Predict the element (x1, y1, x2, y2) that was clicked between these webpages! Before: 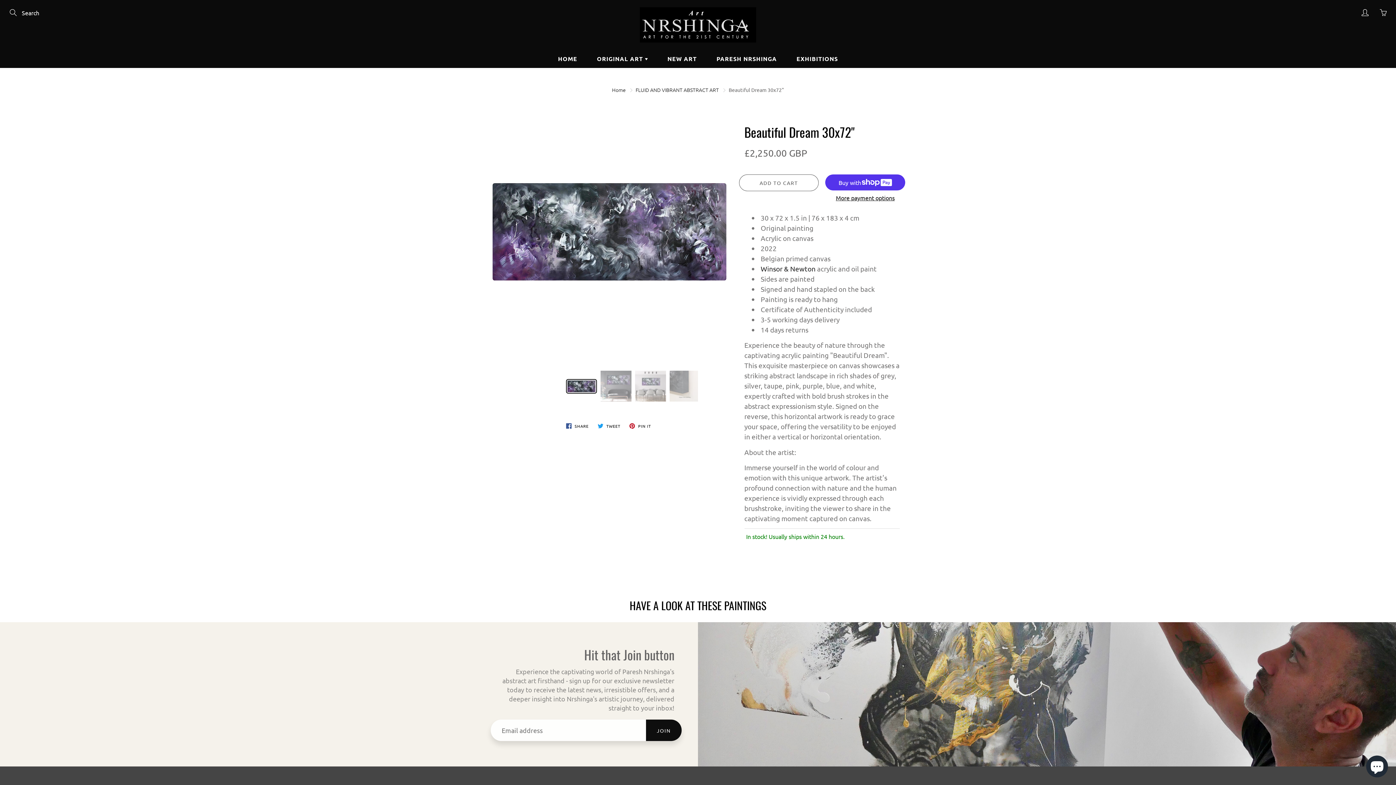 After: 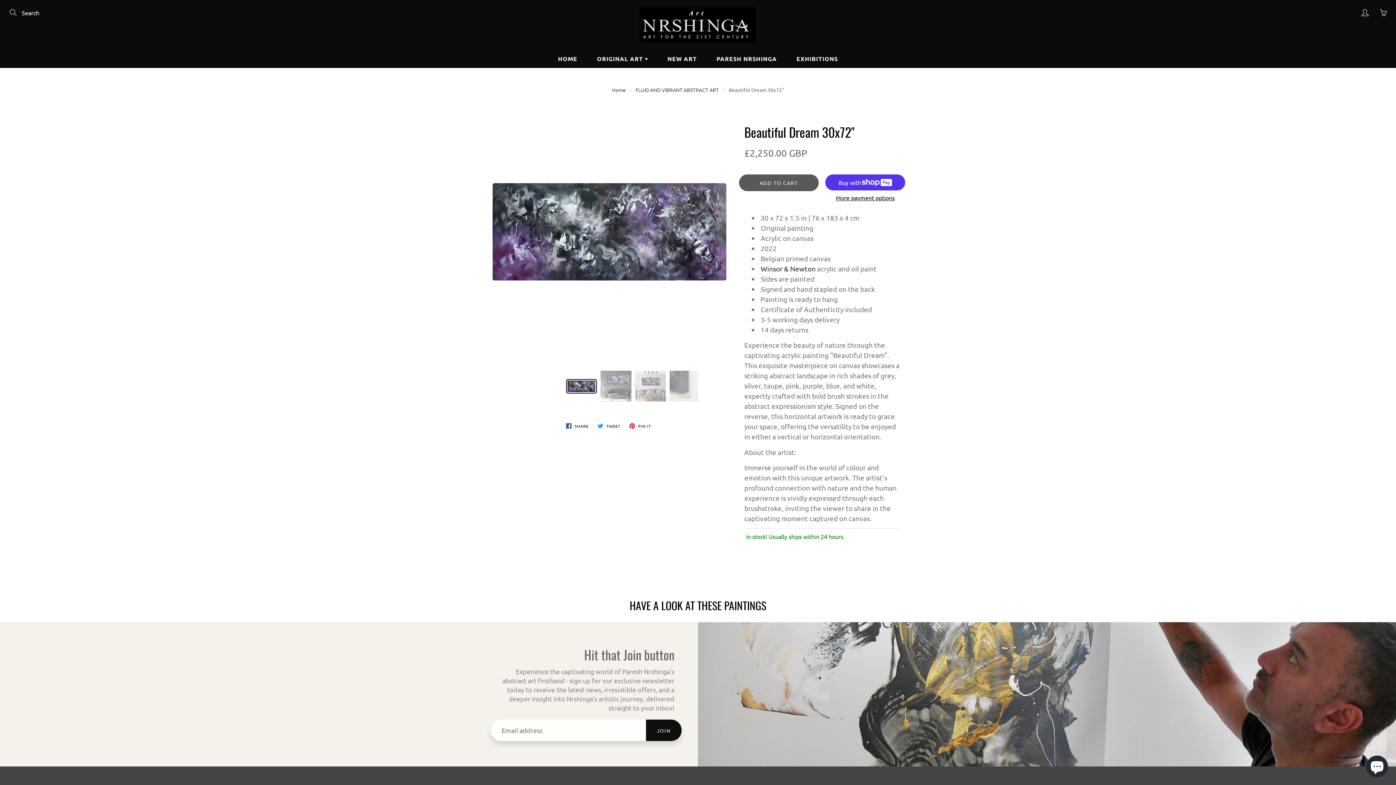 Action: label: ADD TO CART bbox: (739, 174, 818, 191)